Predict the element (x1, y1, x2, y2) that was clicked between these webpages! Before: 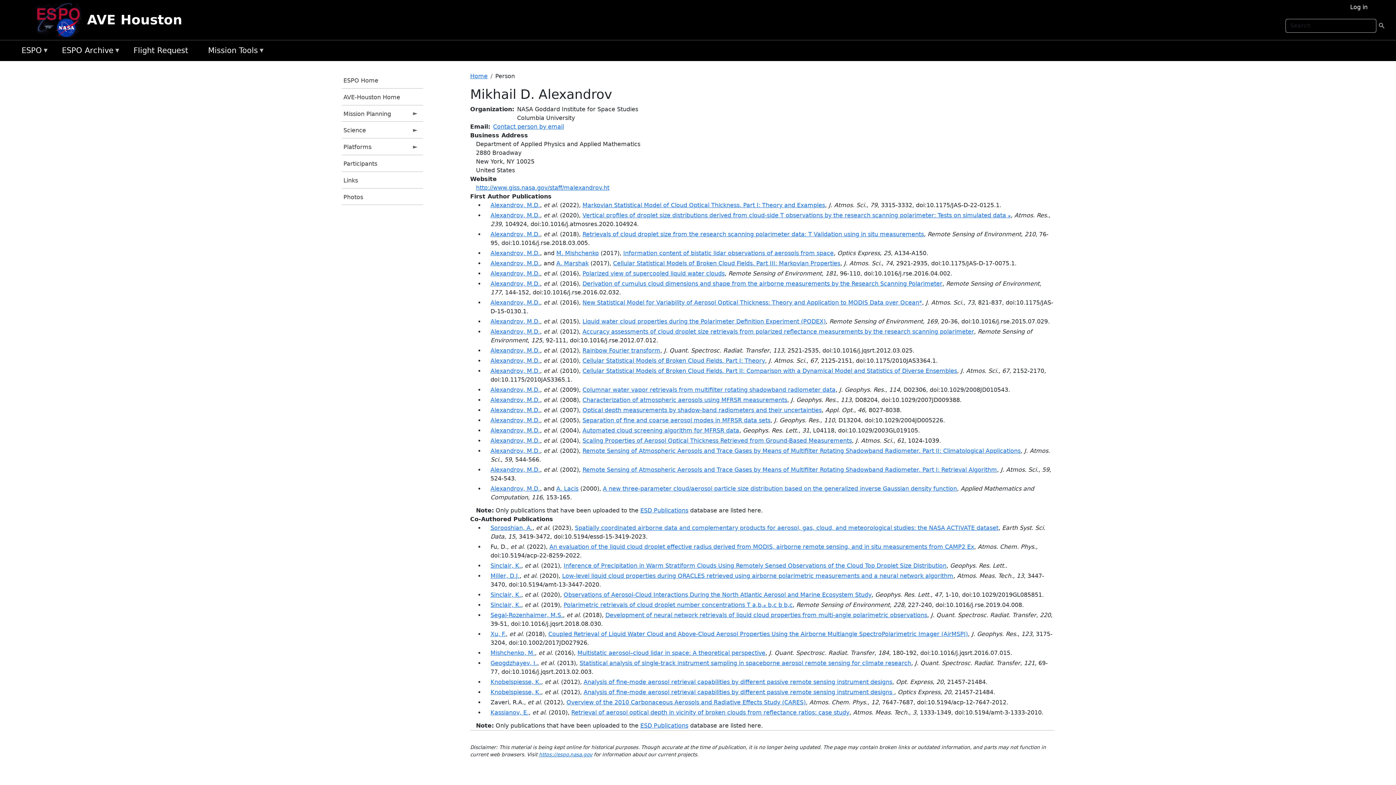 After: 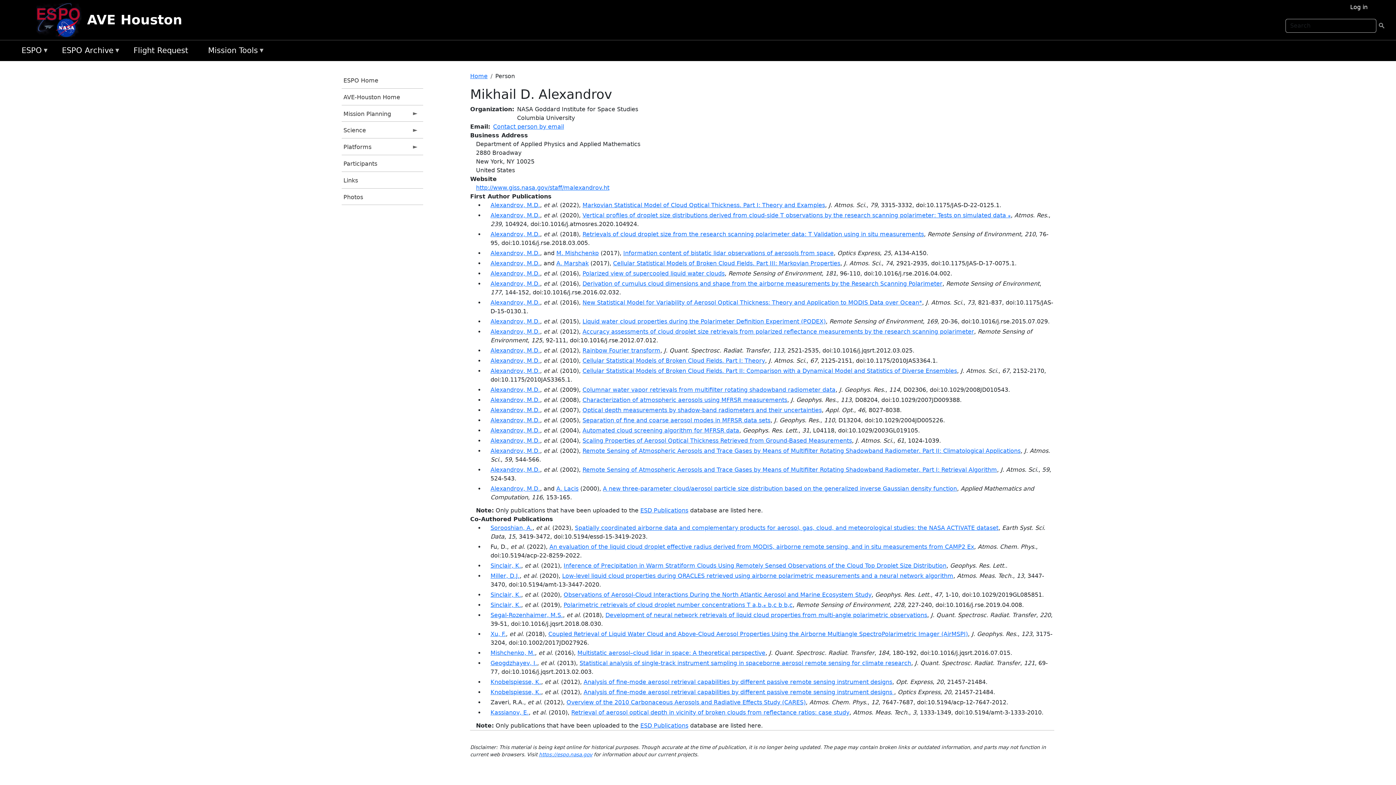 Action: bbox: (490, 280, 540, 287) label: Alexandrov, M.D.